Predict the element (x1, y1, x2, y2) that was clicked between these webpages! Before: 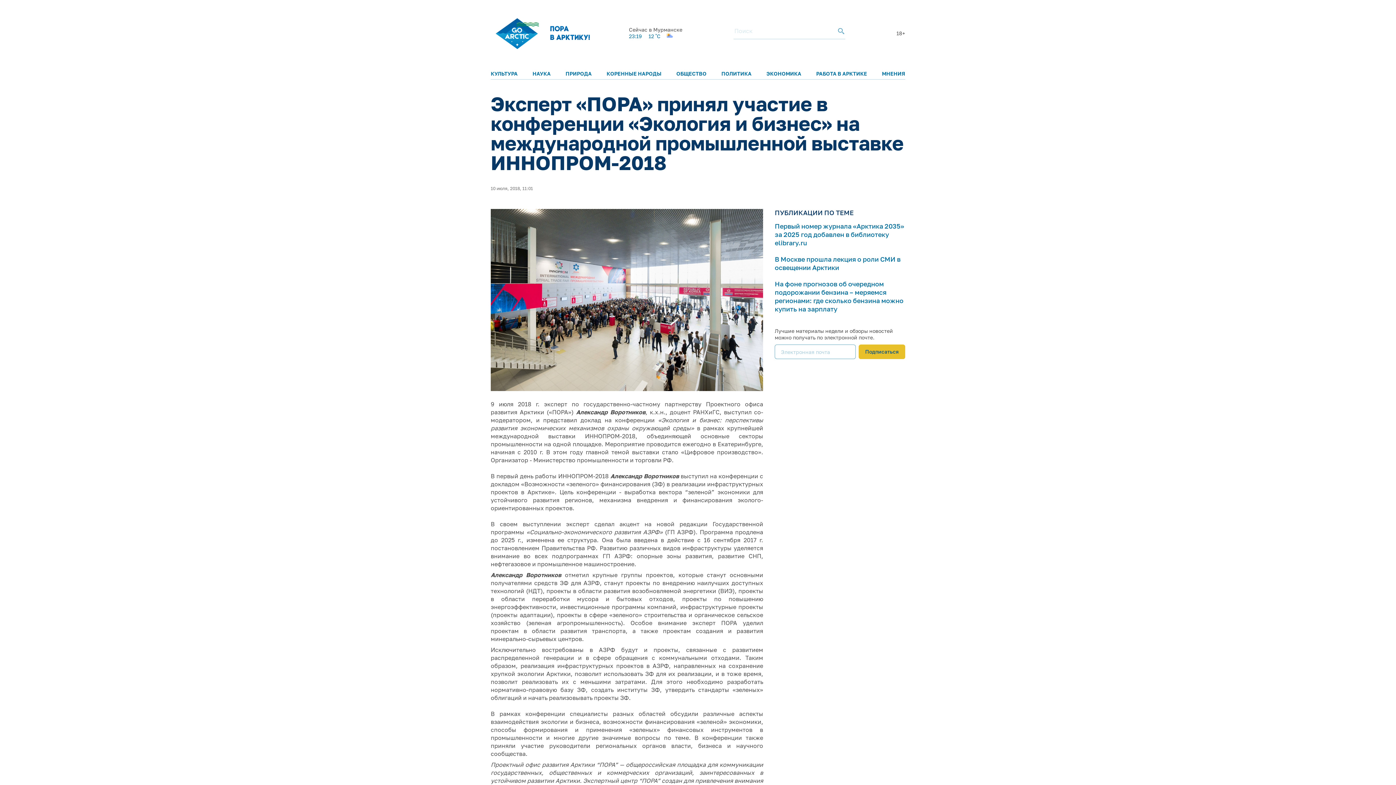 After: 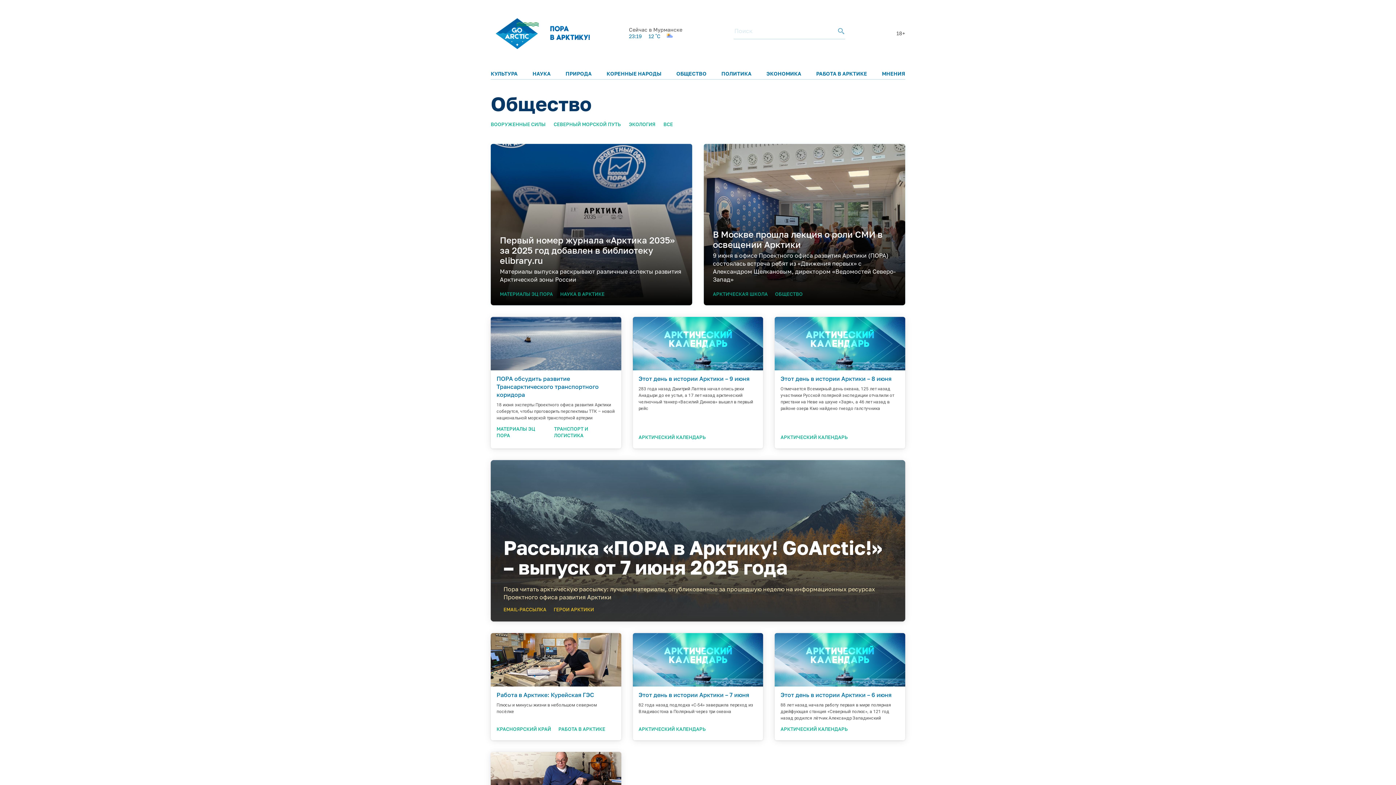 Action: bbox: (676, 70, 706, 76) label: ОБЩЕСТВО